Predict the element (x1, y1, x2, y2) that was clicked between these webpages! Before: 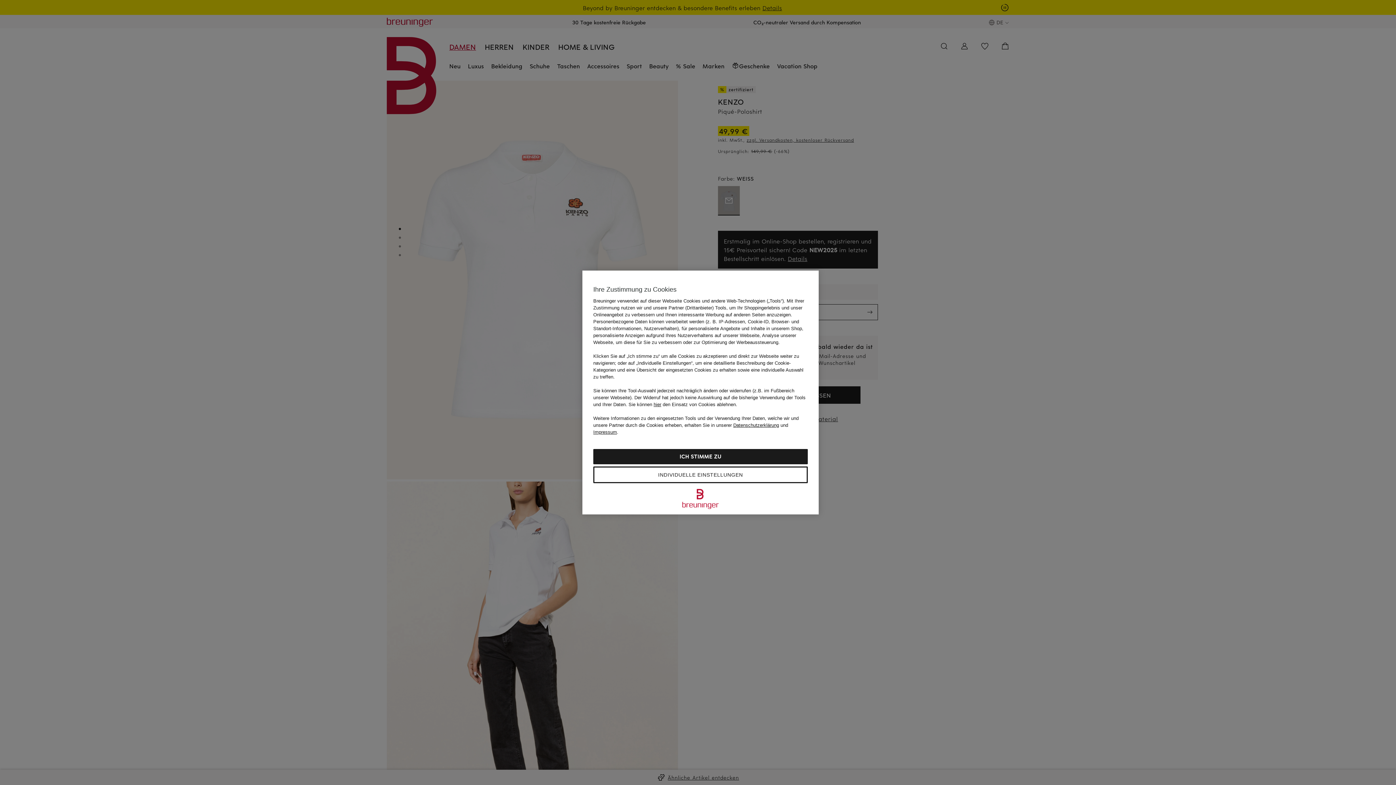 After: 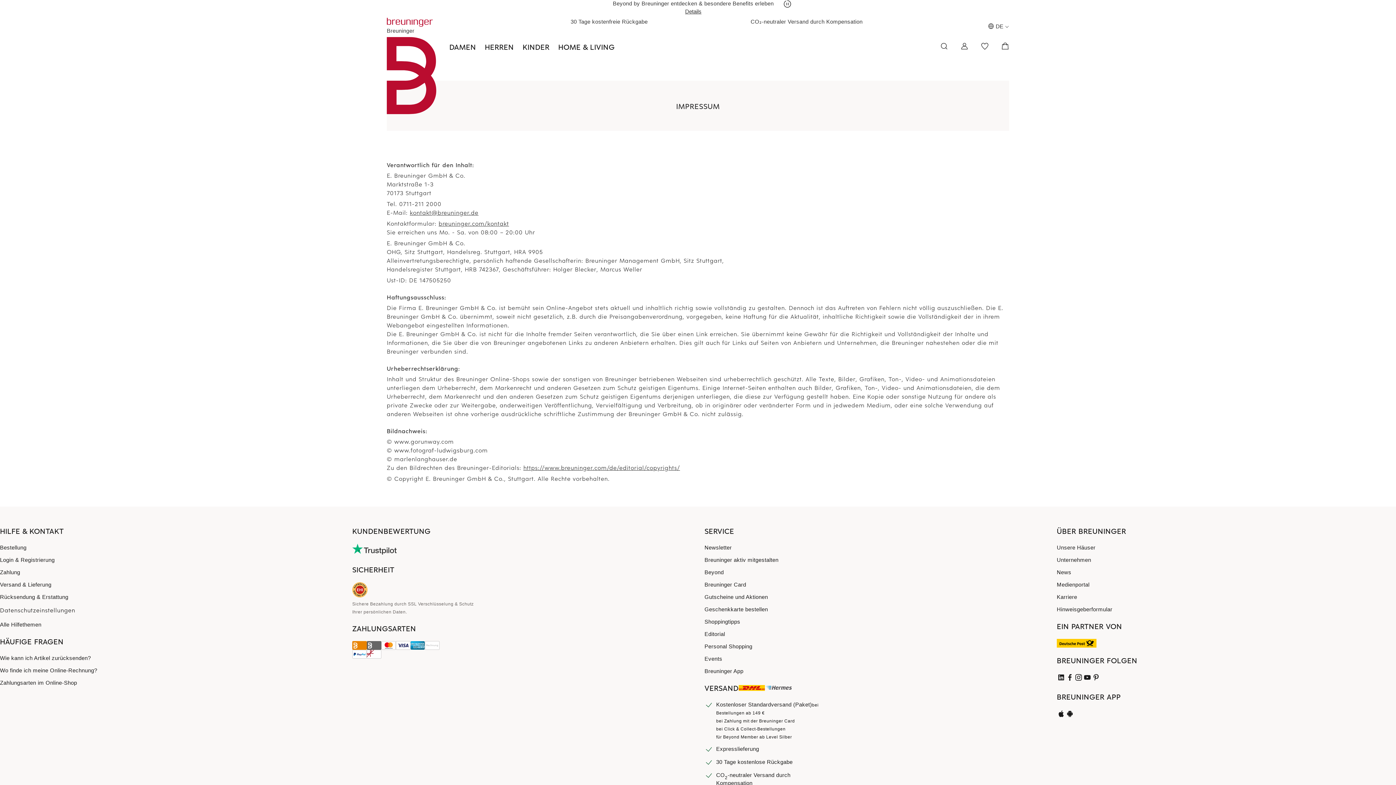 Action: bbox: (593, 429, 617, 435) label: Impressum